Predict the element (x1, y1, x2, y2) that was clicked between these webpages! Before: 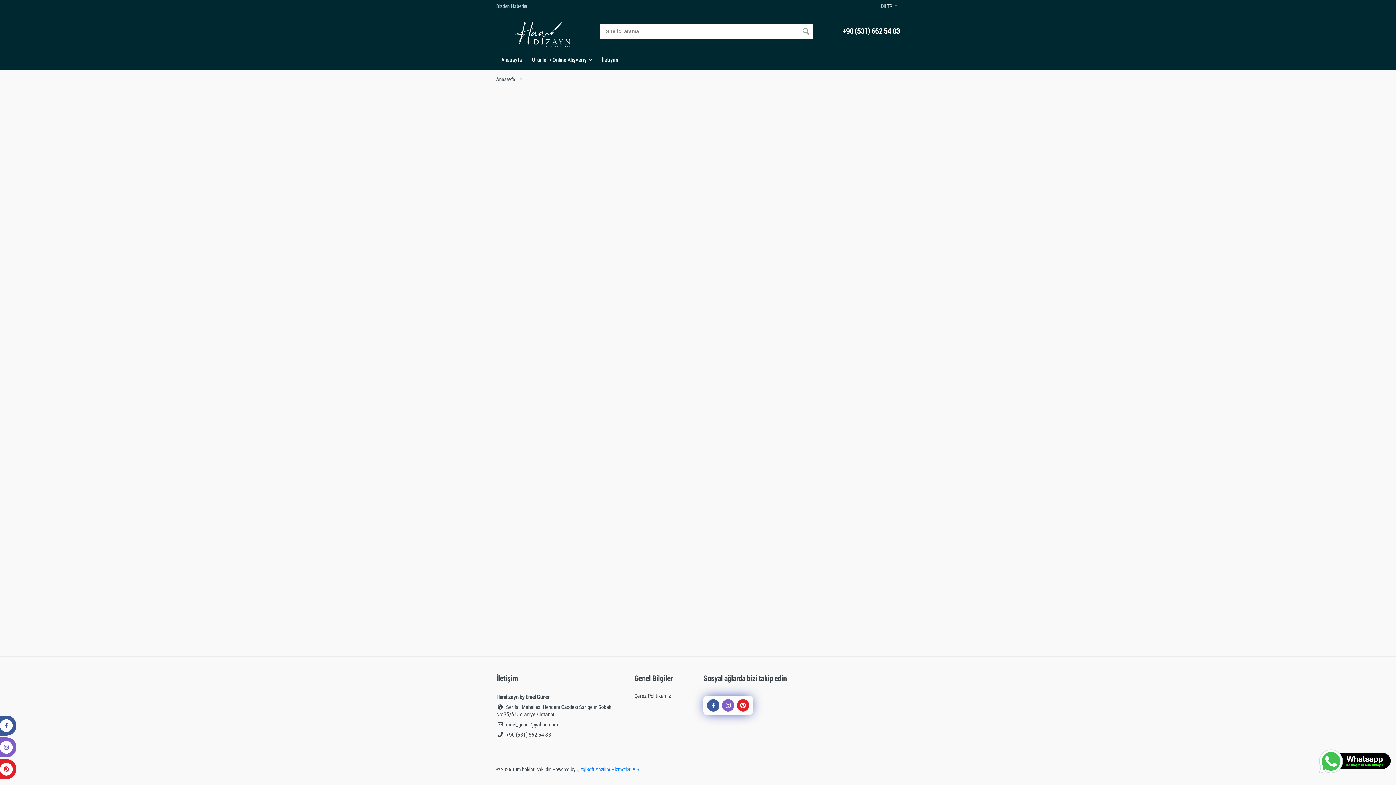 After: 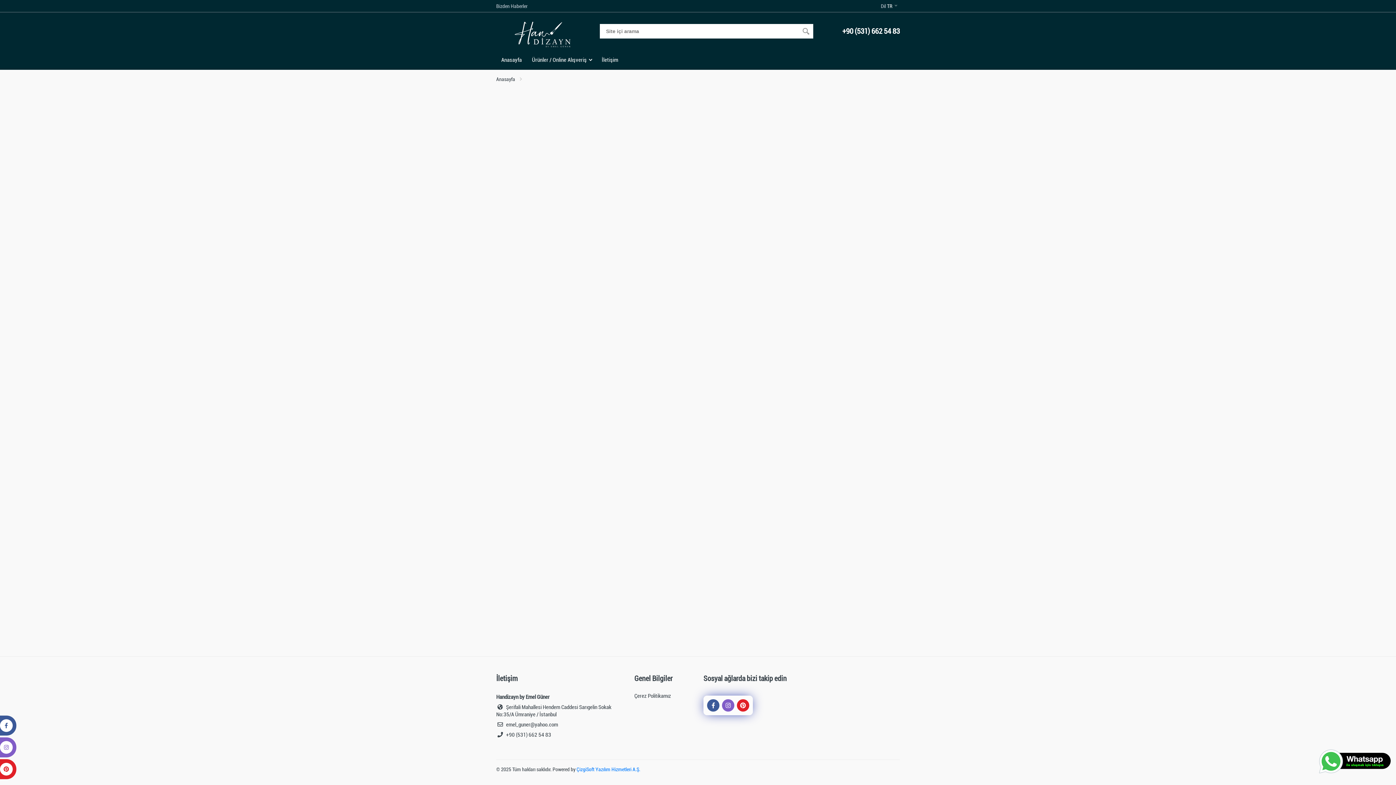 Action: bbox: (1319, 757, 1392, 764)